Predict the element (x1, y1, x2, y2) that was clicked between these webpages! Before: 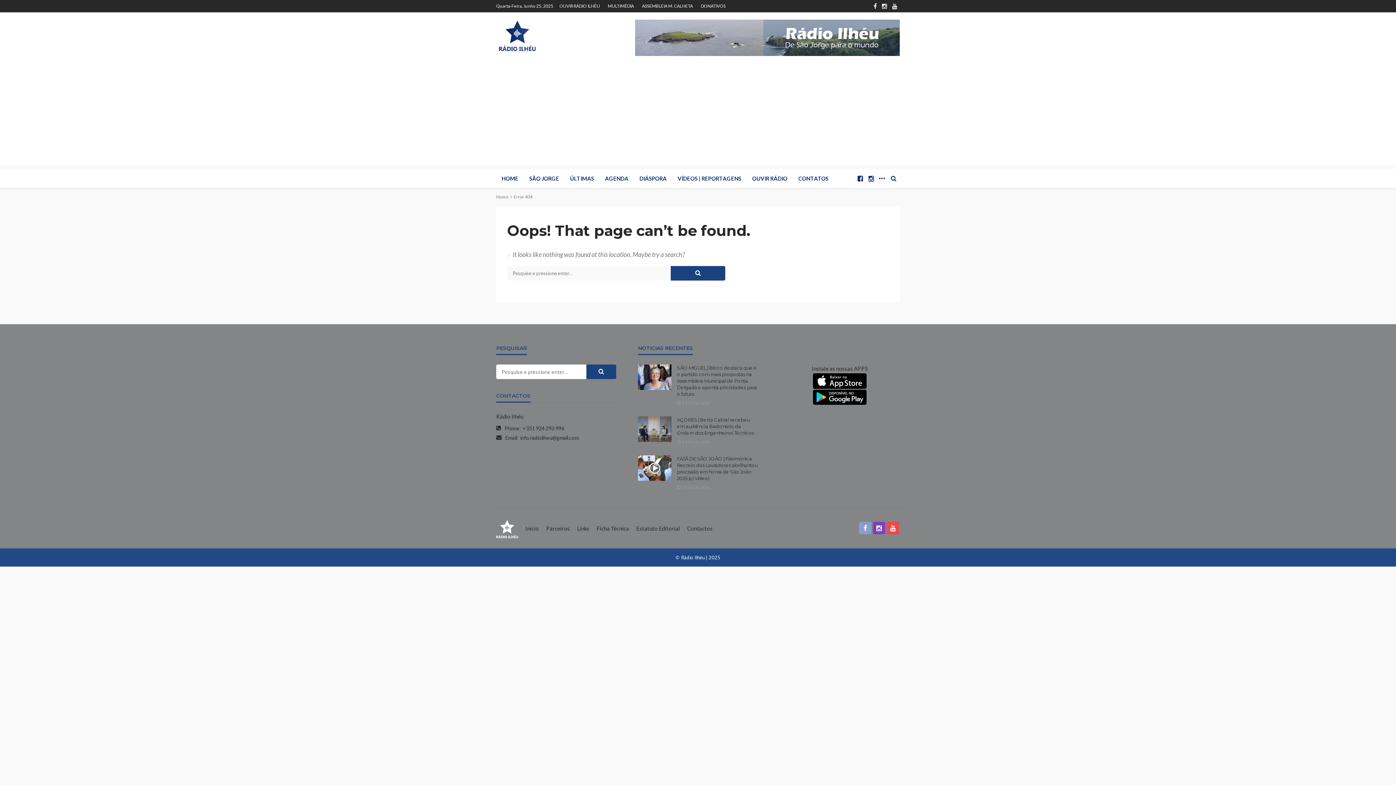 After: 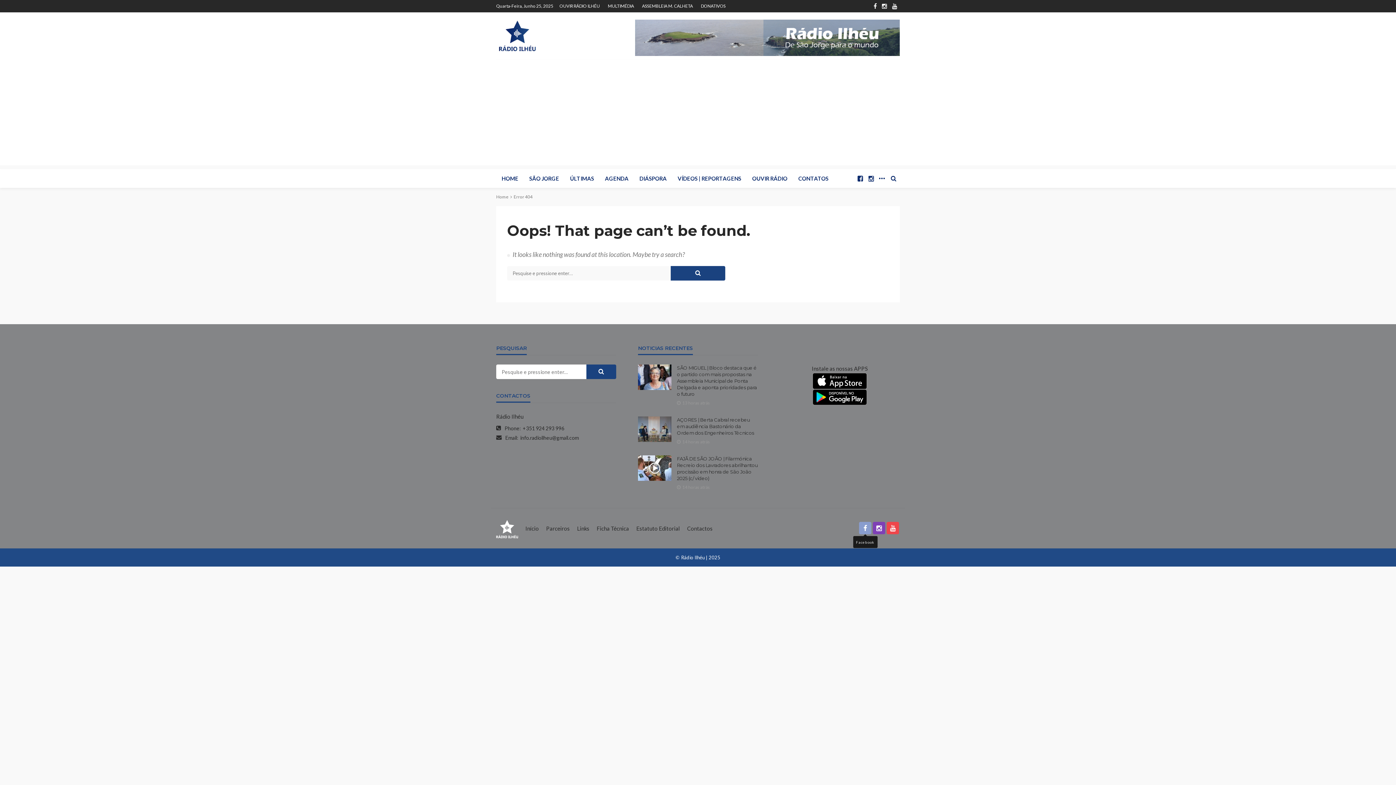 Action: bbox: (859, 522, 871, 534)